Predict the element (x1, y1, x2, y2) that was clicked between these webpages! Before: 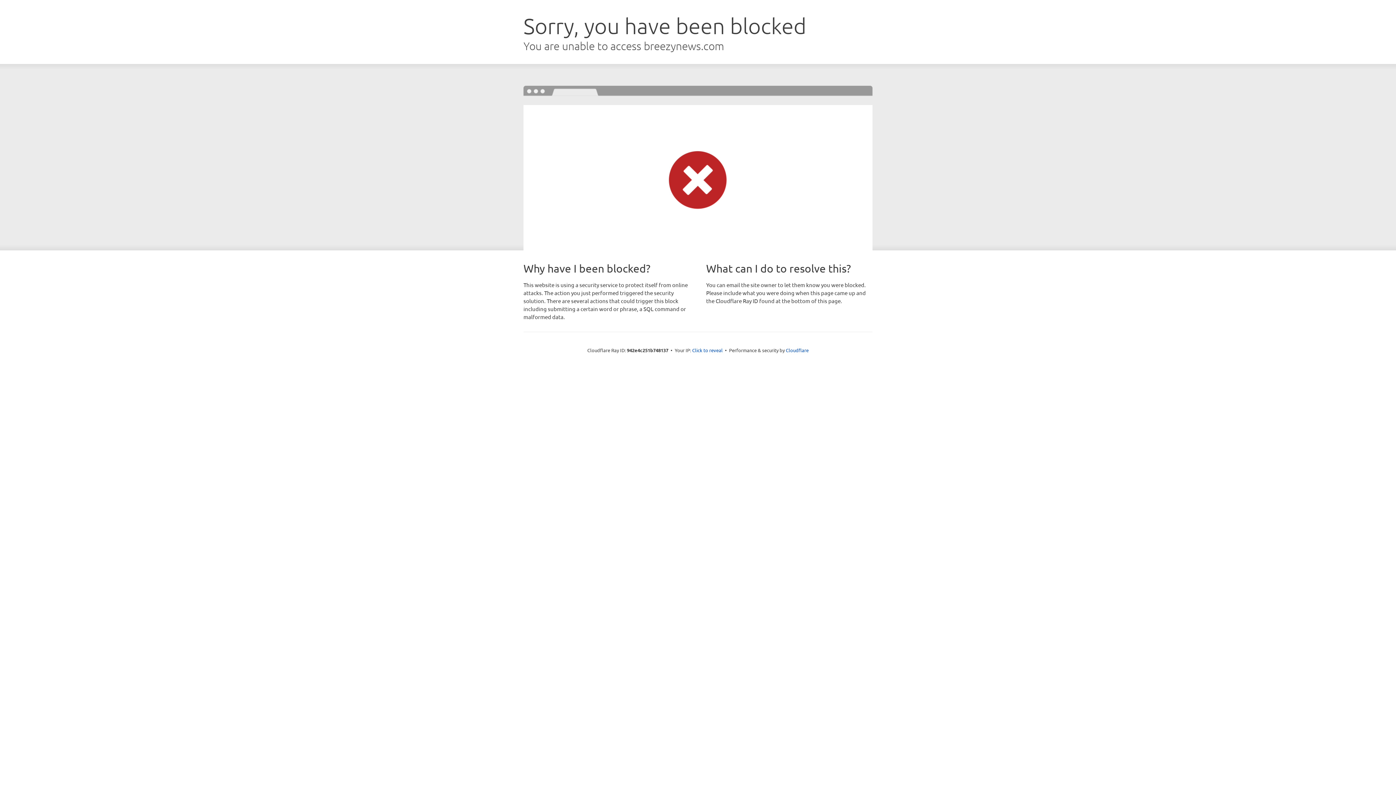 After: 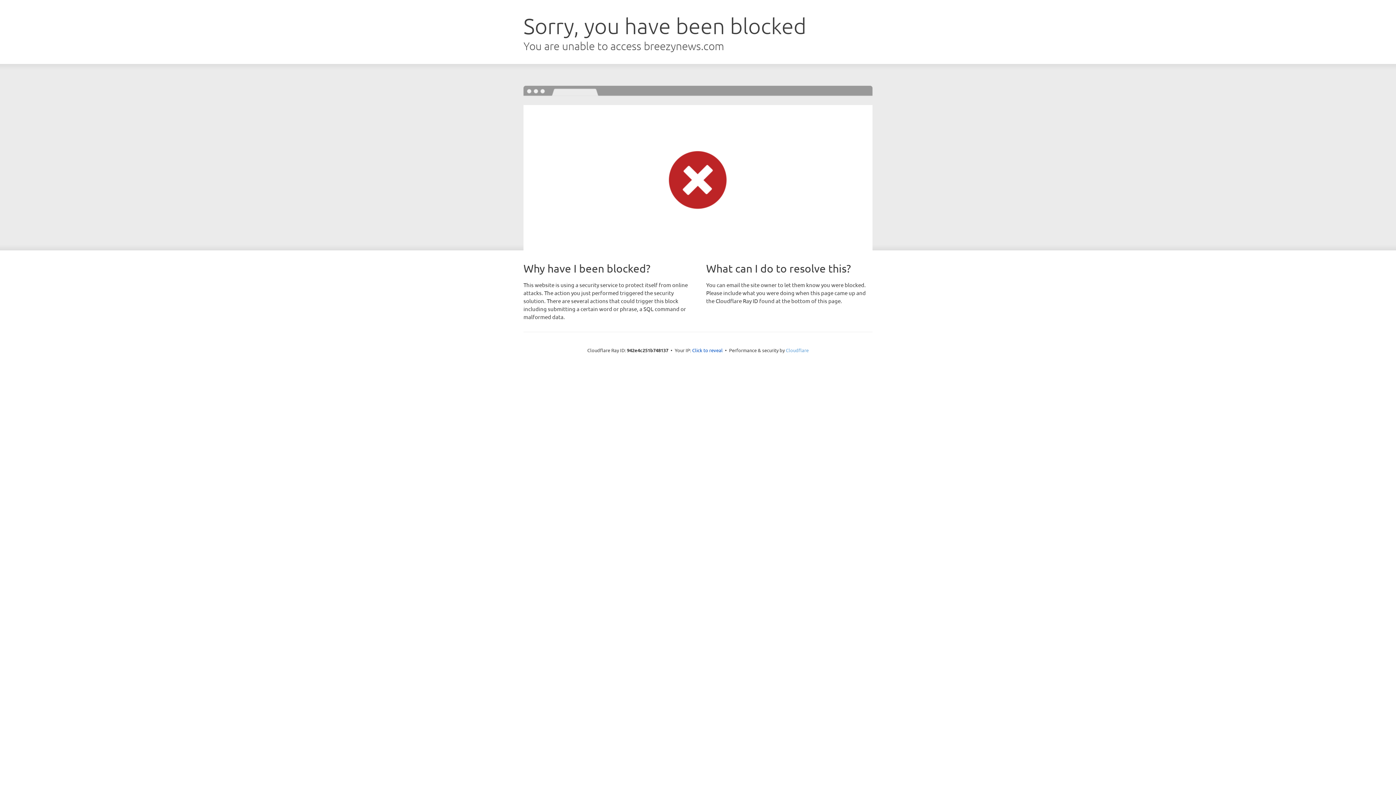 Action: bbox: (786, 347, 808, 353) label: Cloudflare